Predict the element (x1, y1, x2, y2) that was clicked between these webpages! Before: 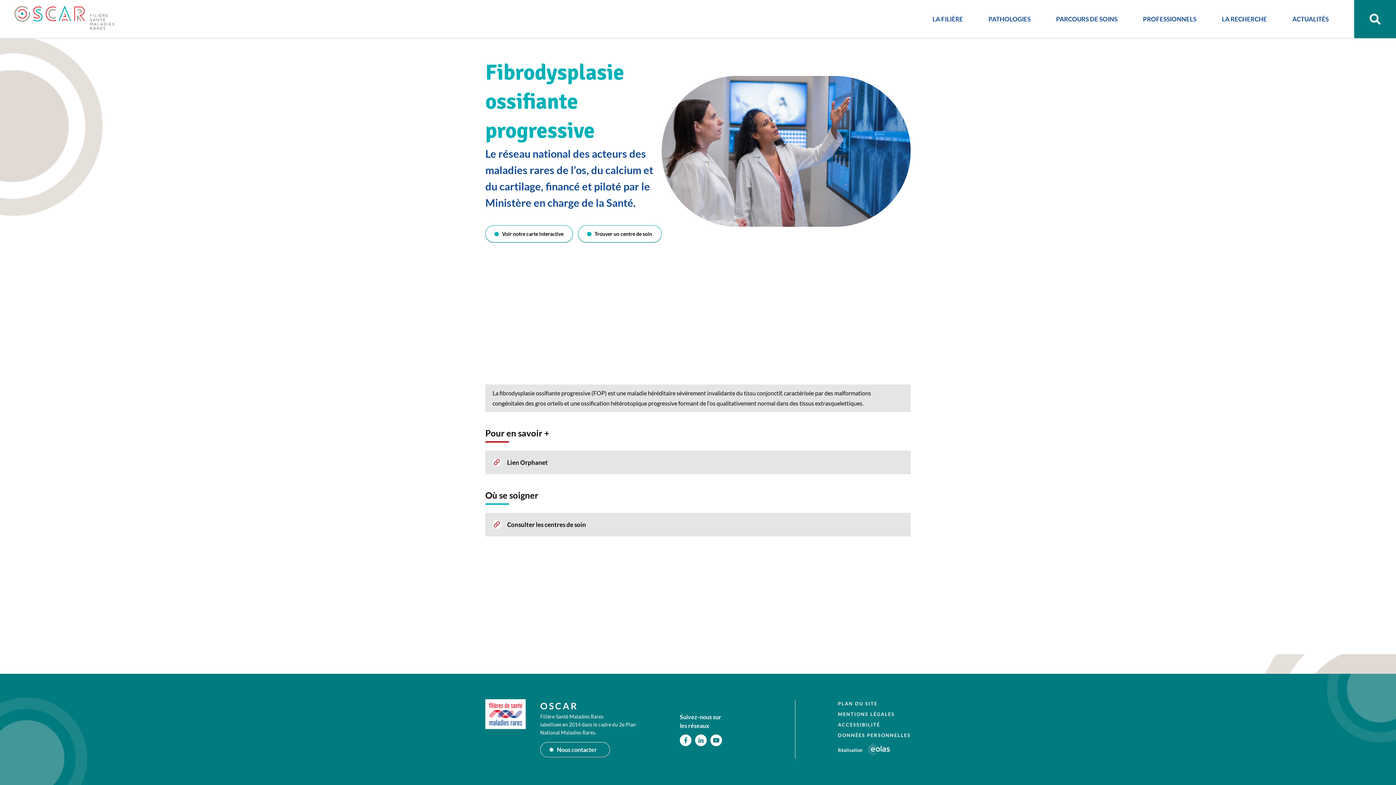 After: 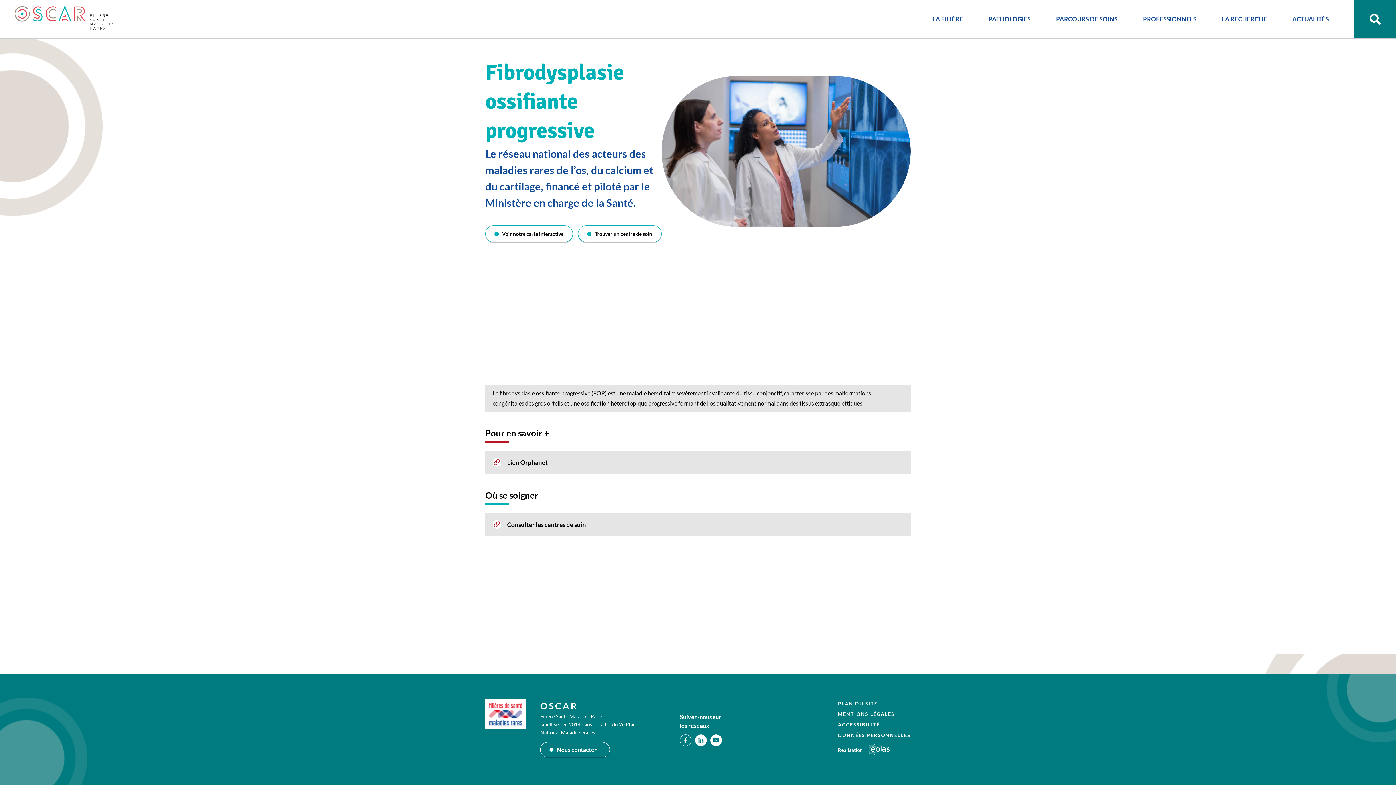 Action: label: Facebook bbox: (680, 734, 691, 746)